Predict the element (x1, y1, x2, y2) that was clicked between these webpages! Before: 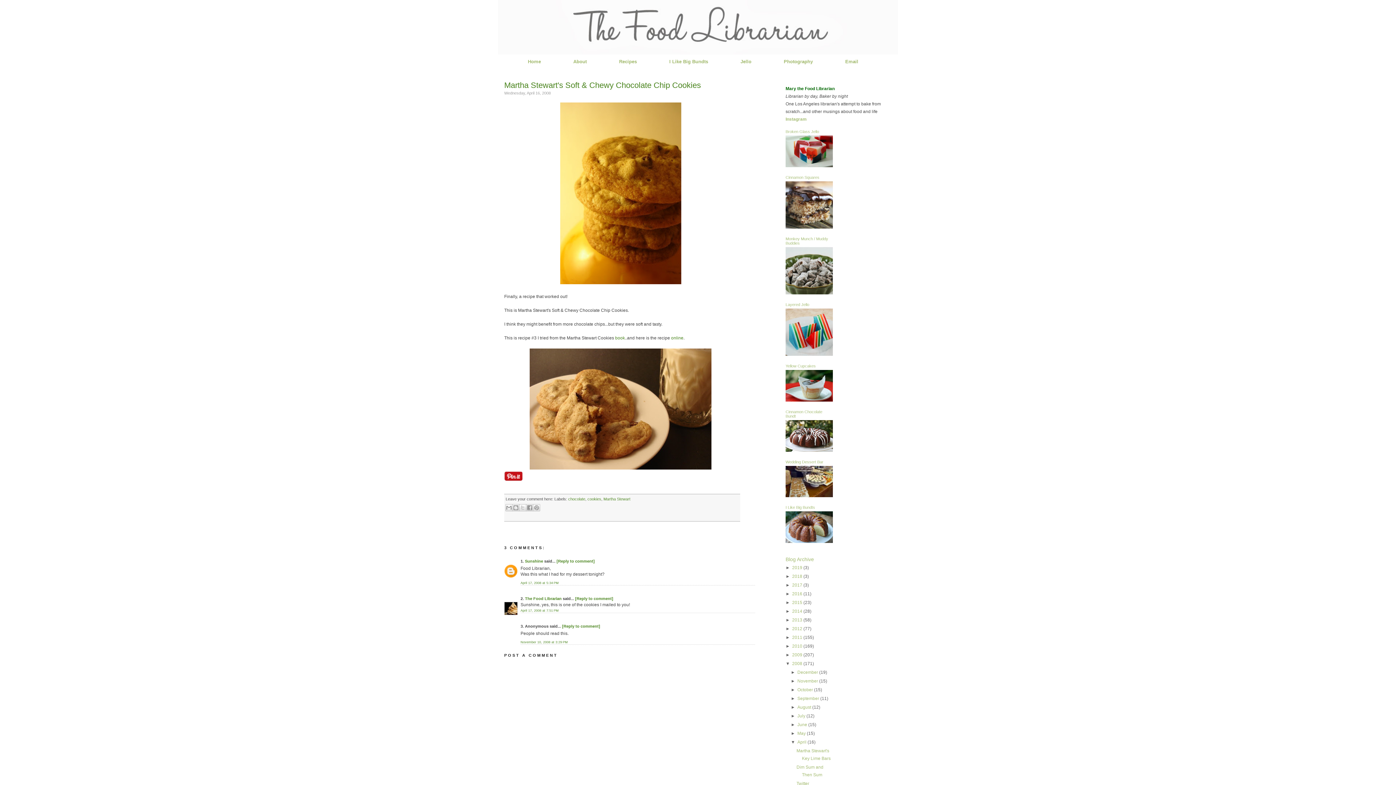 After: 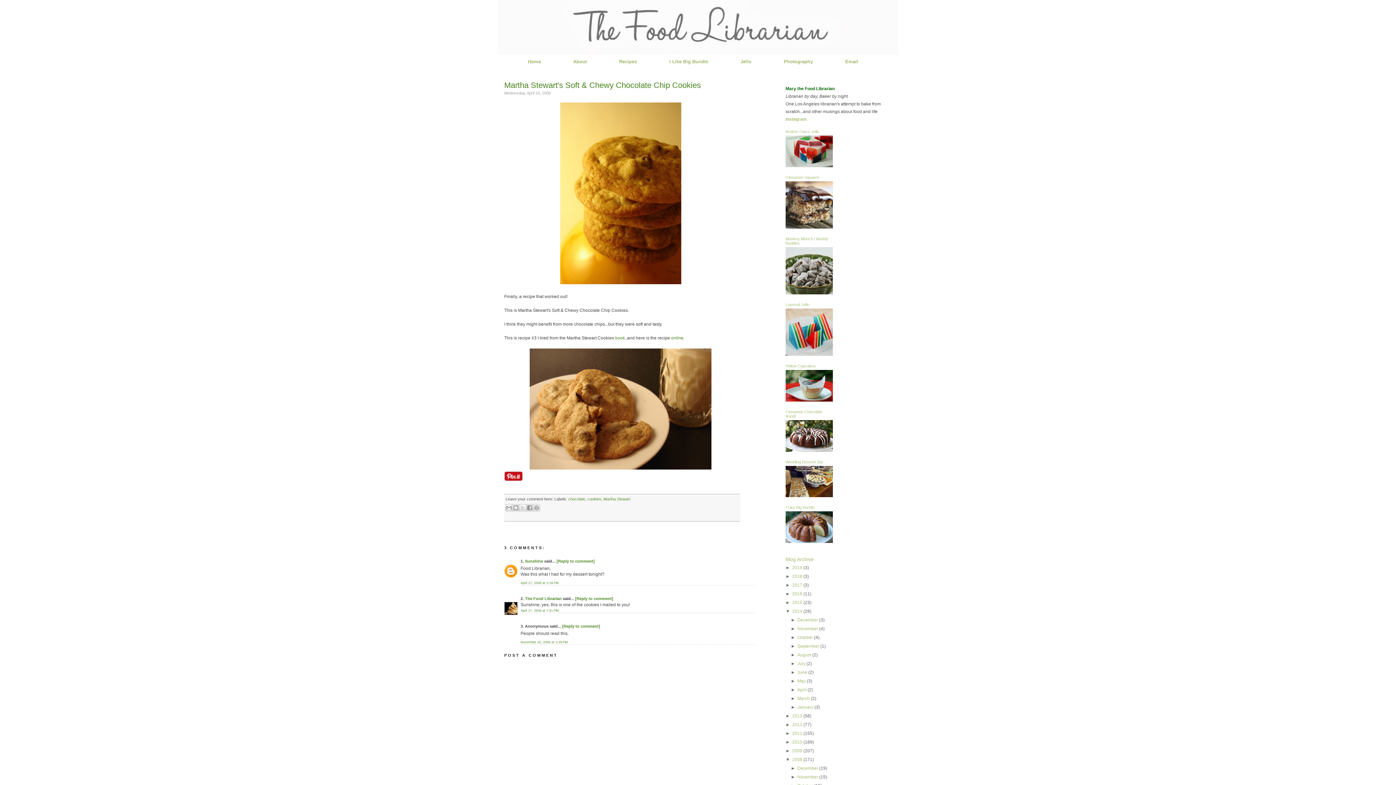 Action: label: ►   bbox: (785, 609, 792, 614)